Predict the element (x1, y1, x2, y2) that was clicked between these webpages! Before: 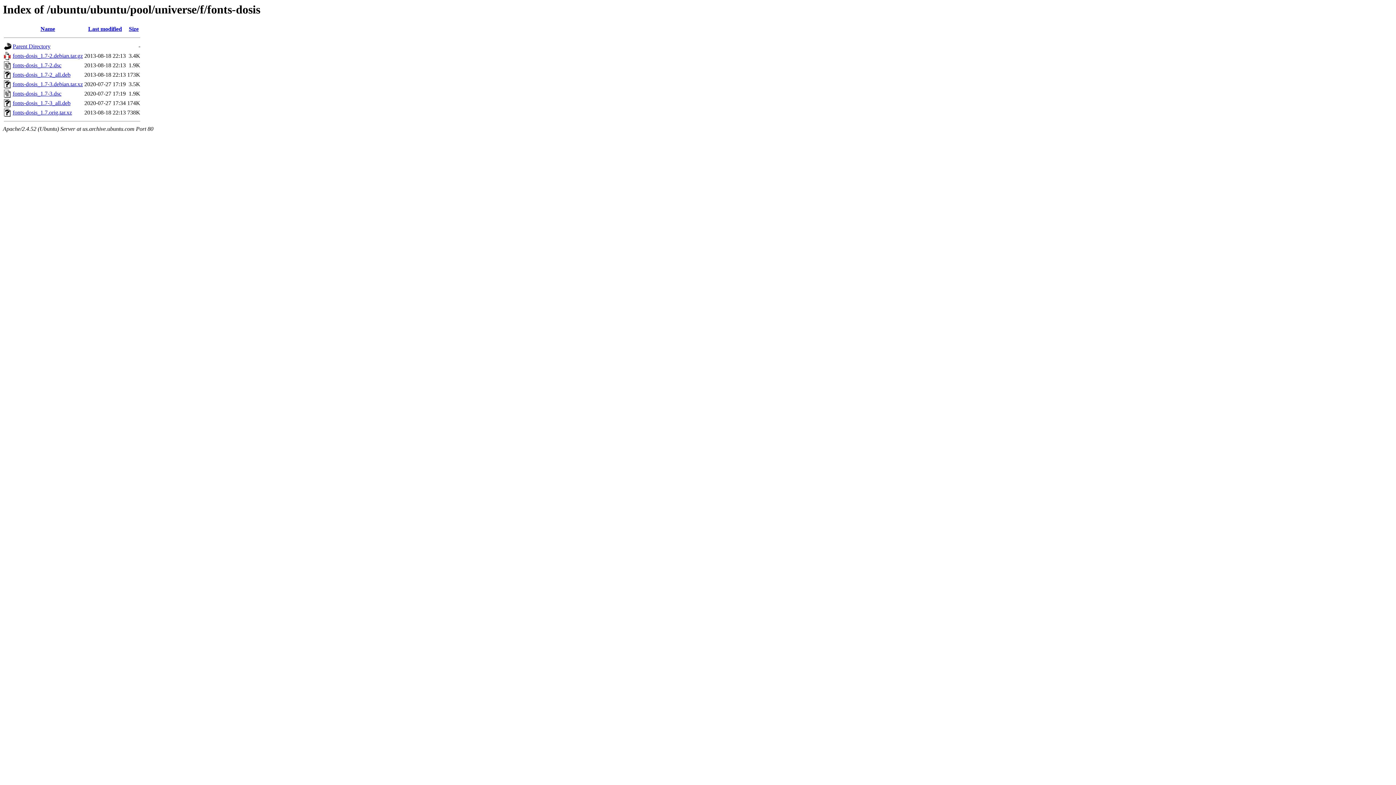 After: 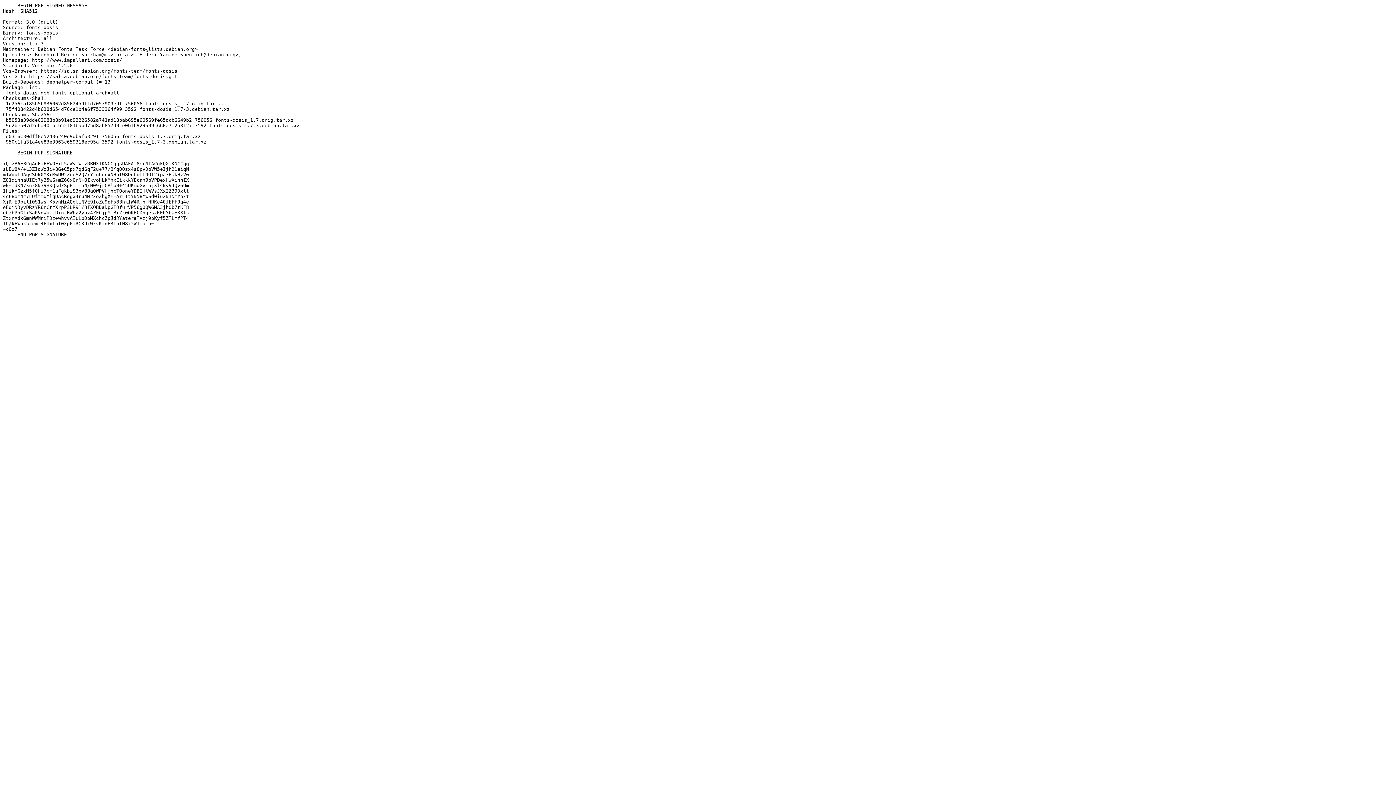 Action: bbox: (12, 90, 61, 96) label: fonts-dosis_1.7-3.dsc